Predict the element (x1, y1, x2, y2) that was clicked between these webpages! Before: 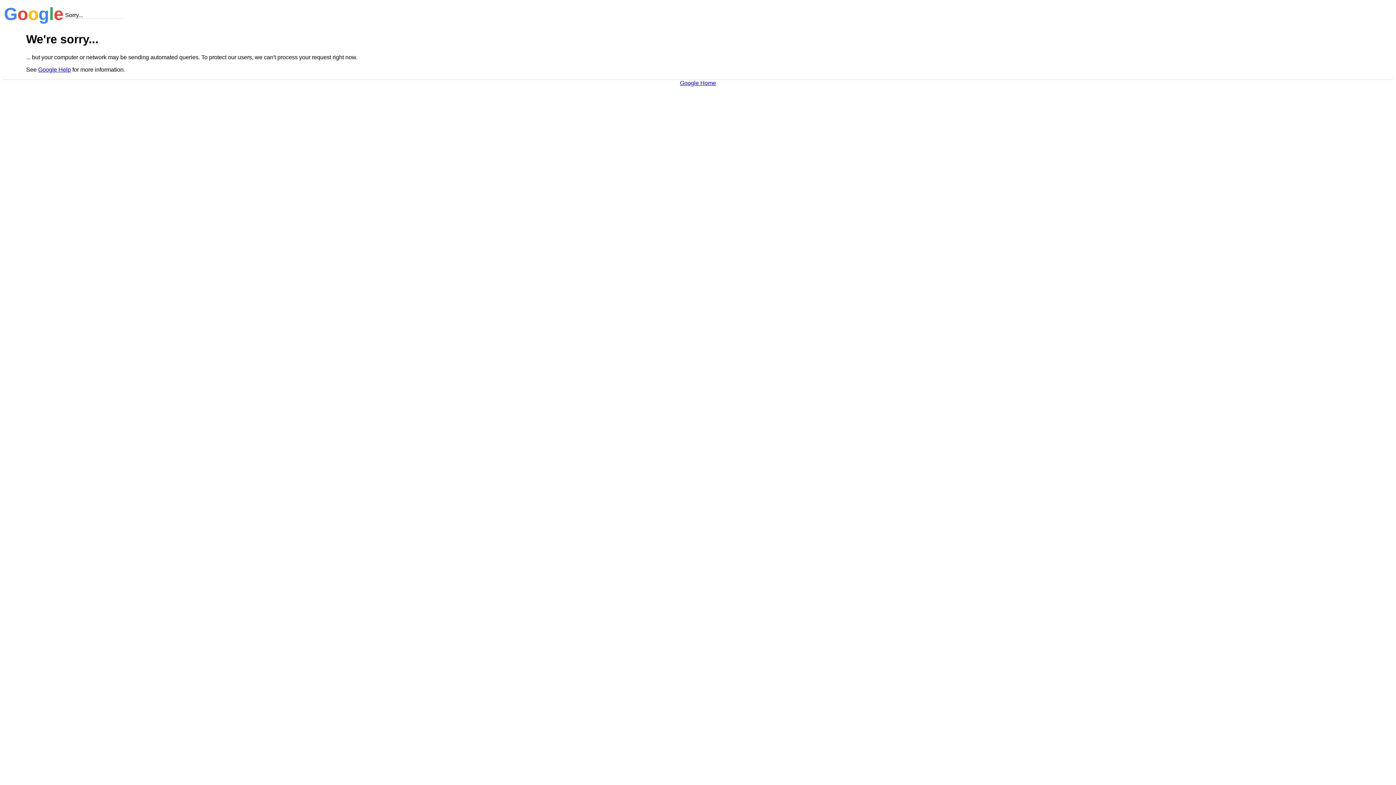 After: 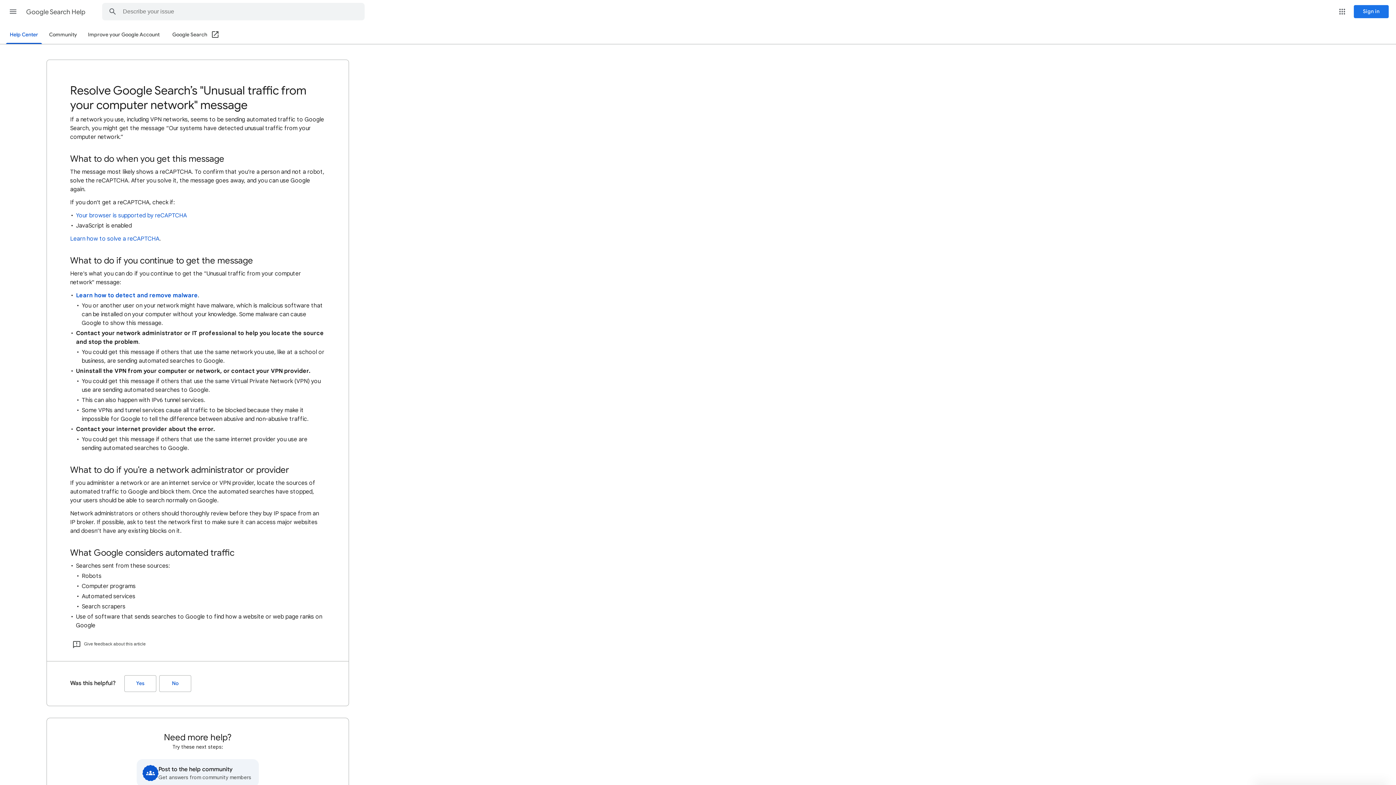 Action: bbox: (38, 66, 70, 72) label: Google Help